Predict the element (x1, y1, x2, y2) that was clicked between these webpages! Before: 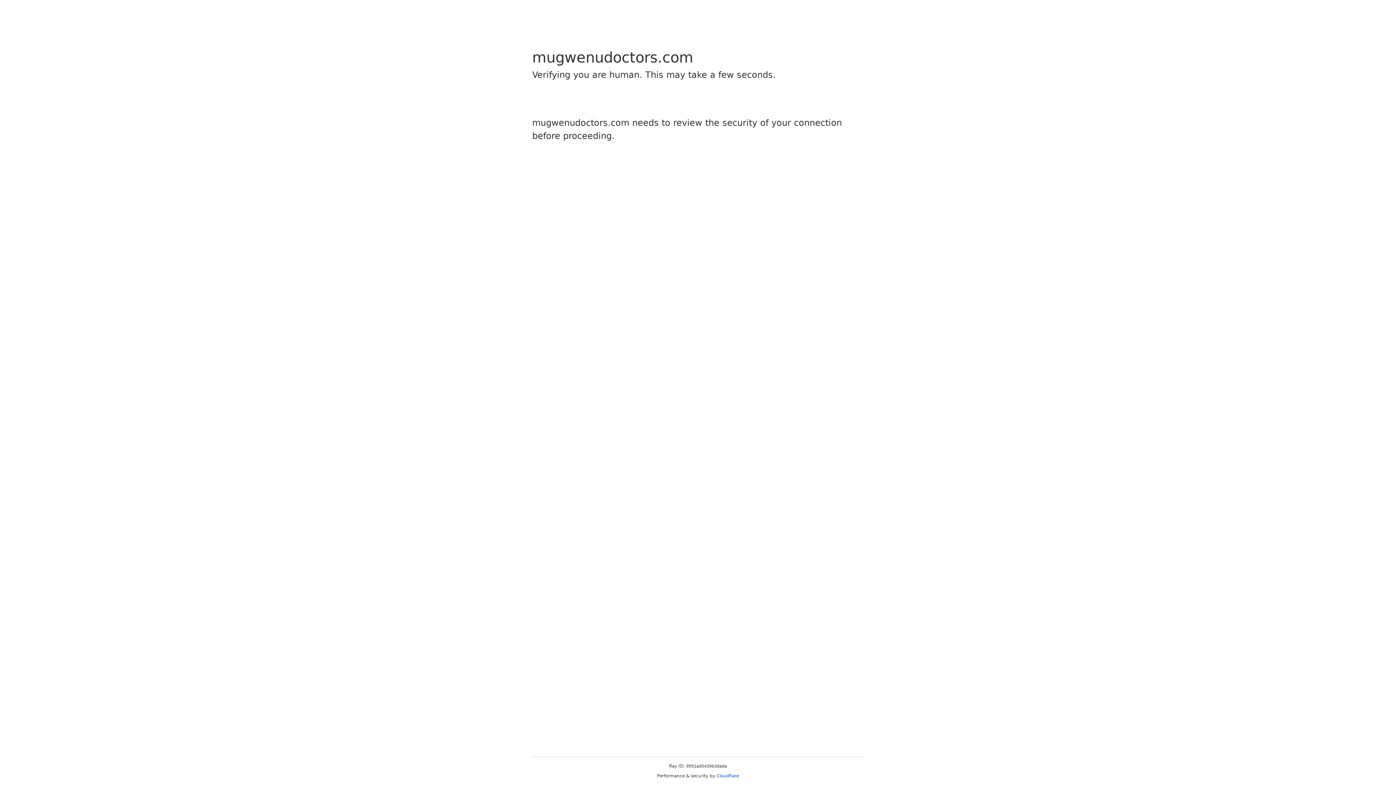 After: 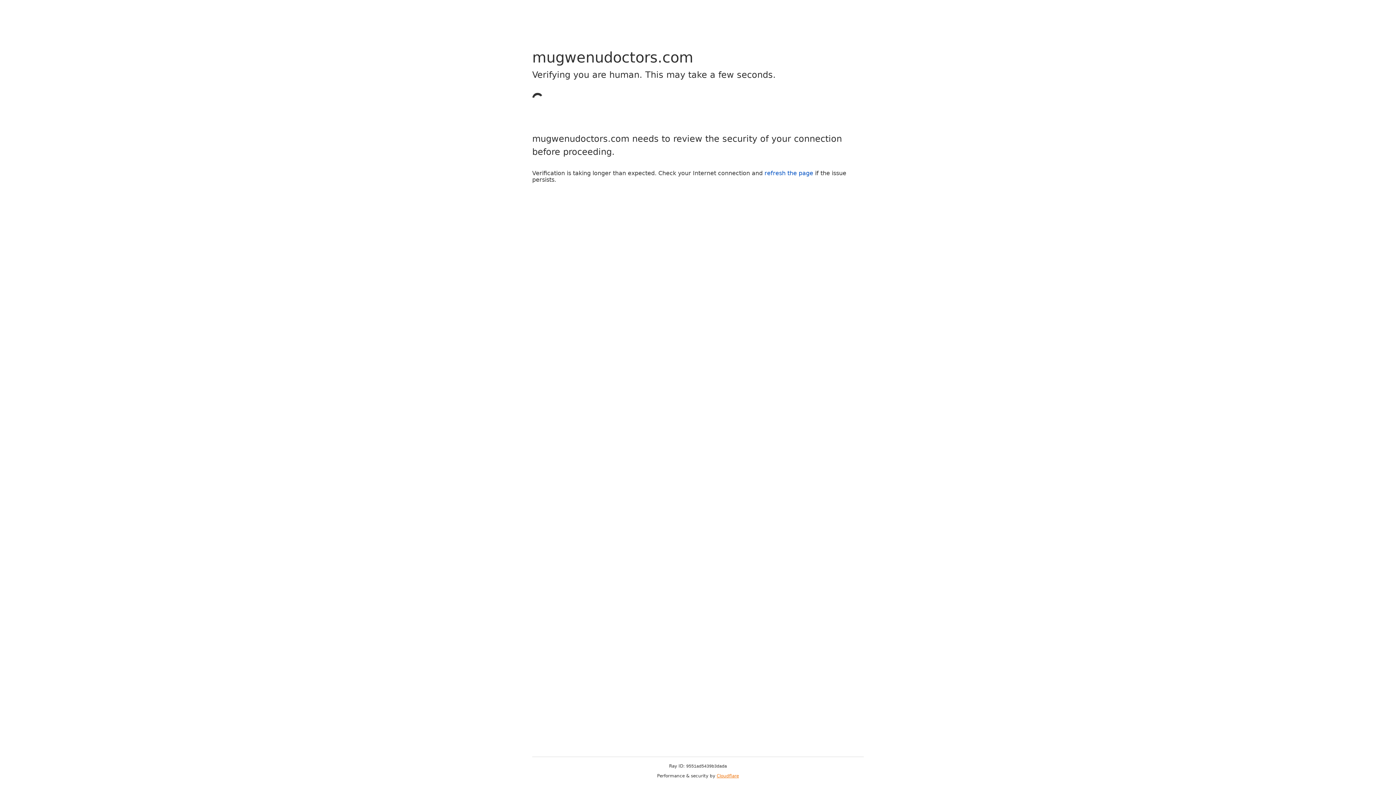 Action: label: Cloudflare bbox: (716, 773, 739, 778)